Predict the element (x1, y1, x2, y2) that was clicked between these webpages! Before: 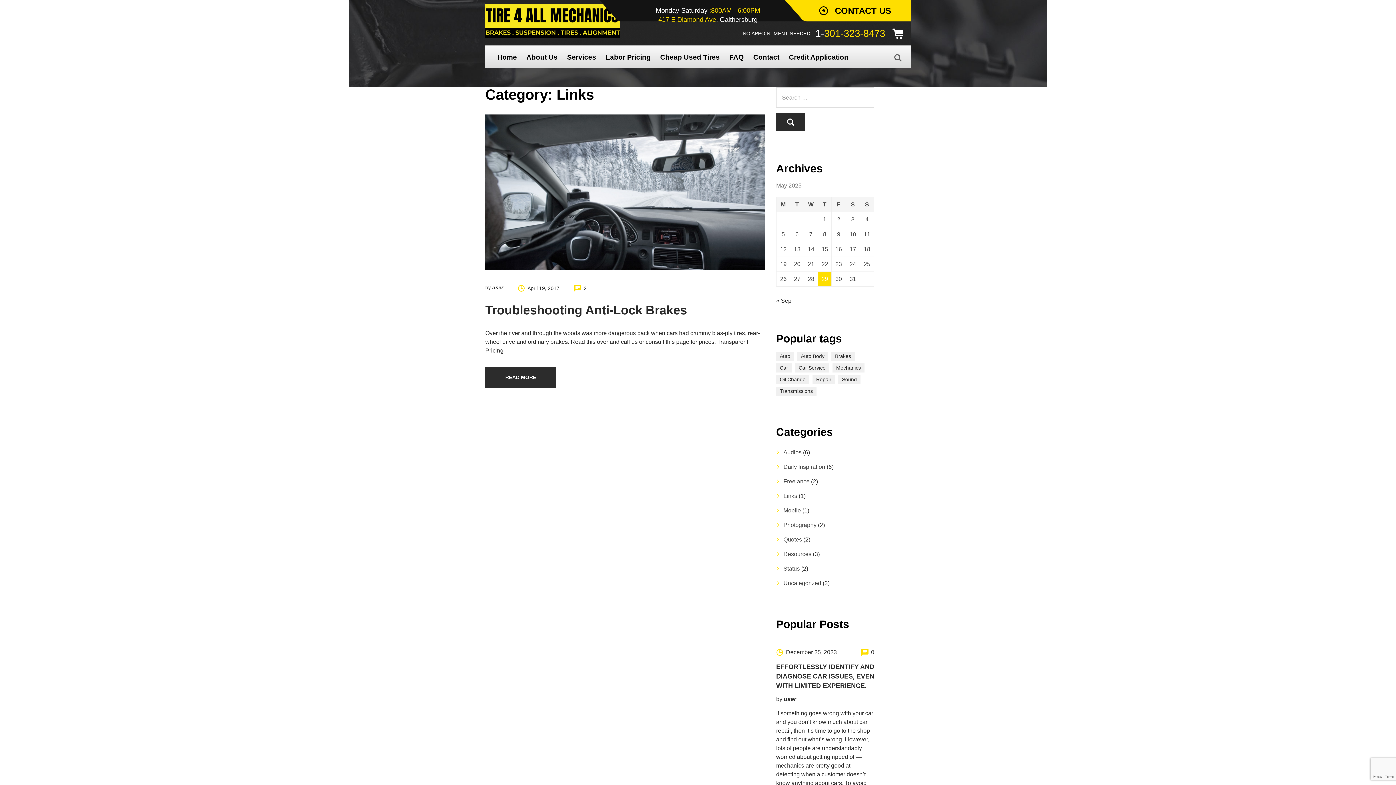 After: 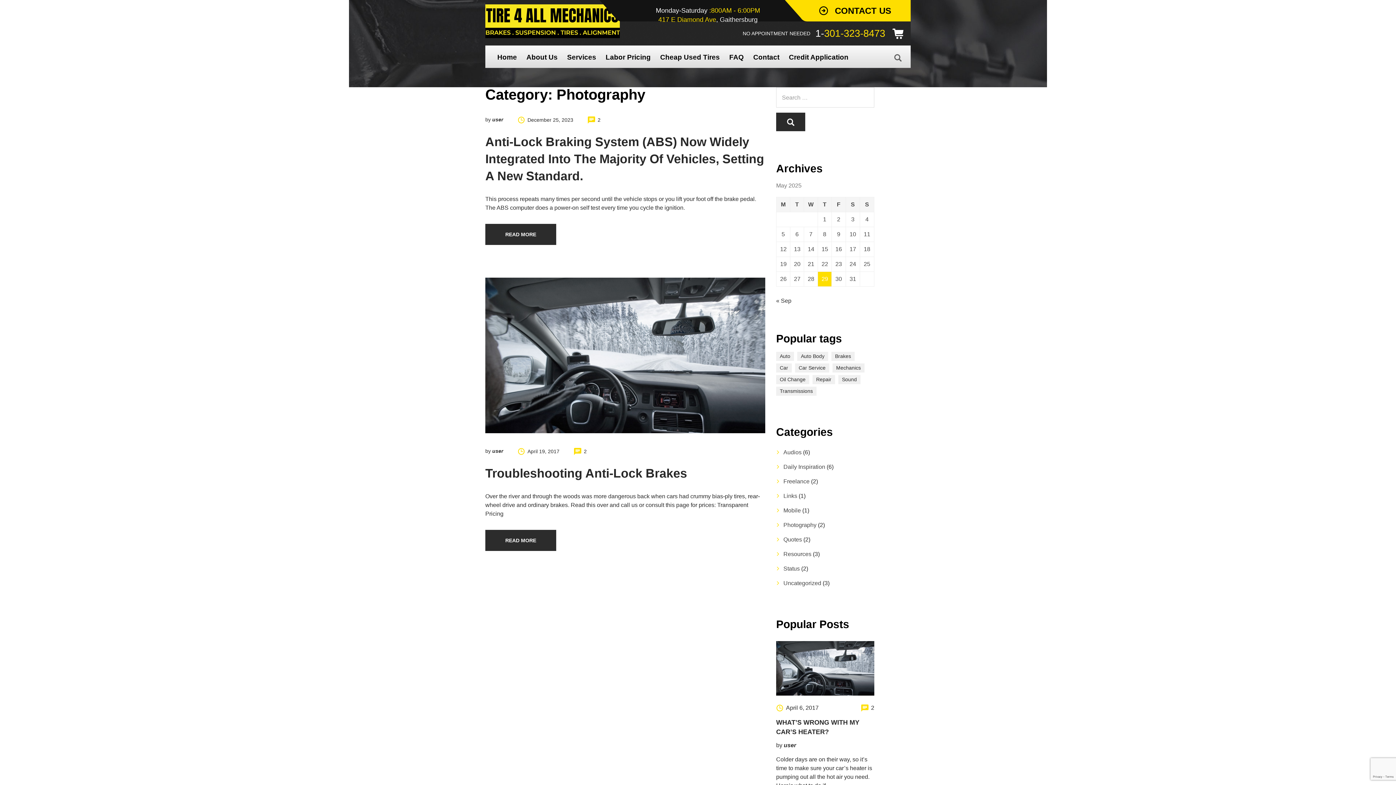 Action: bbox: (783, 522, 816, 528) label: Photography